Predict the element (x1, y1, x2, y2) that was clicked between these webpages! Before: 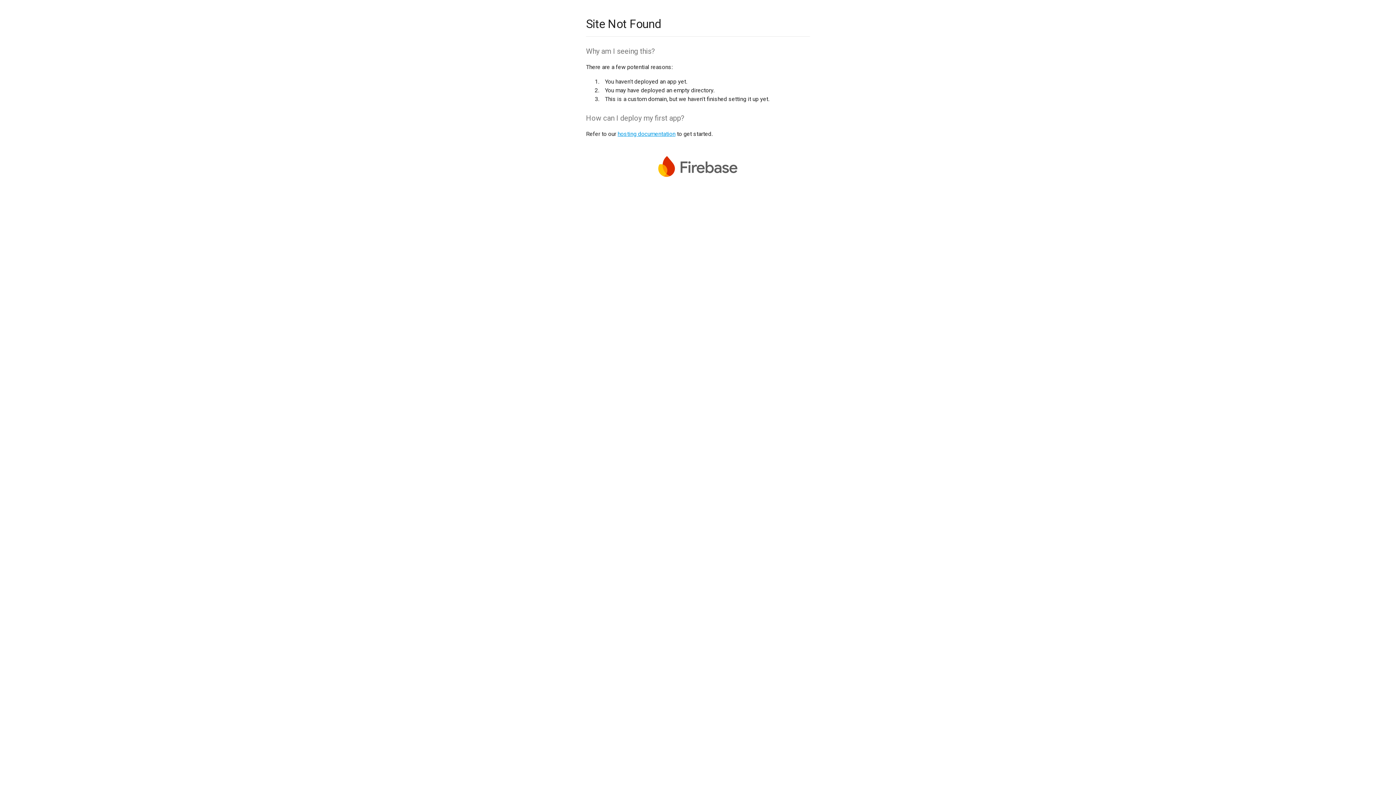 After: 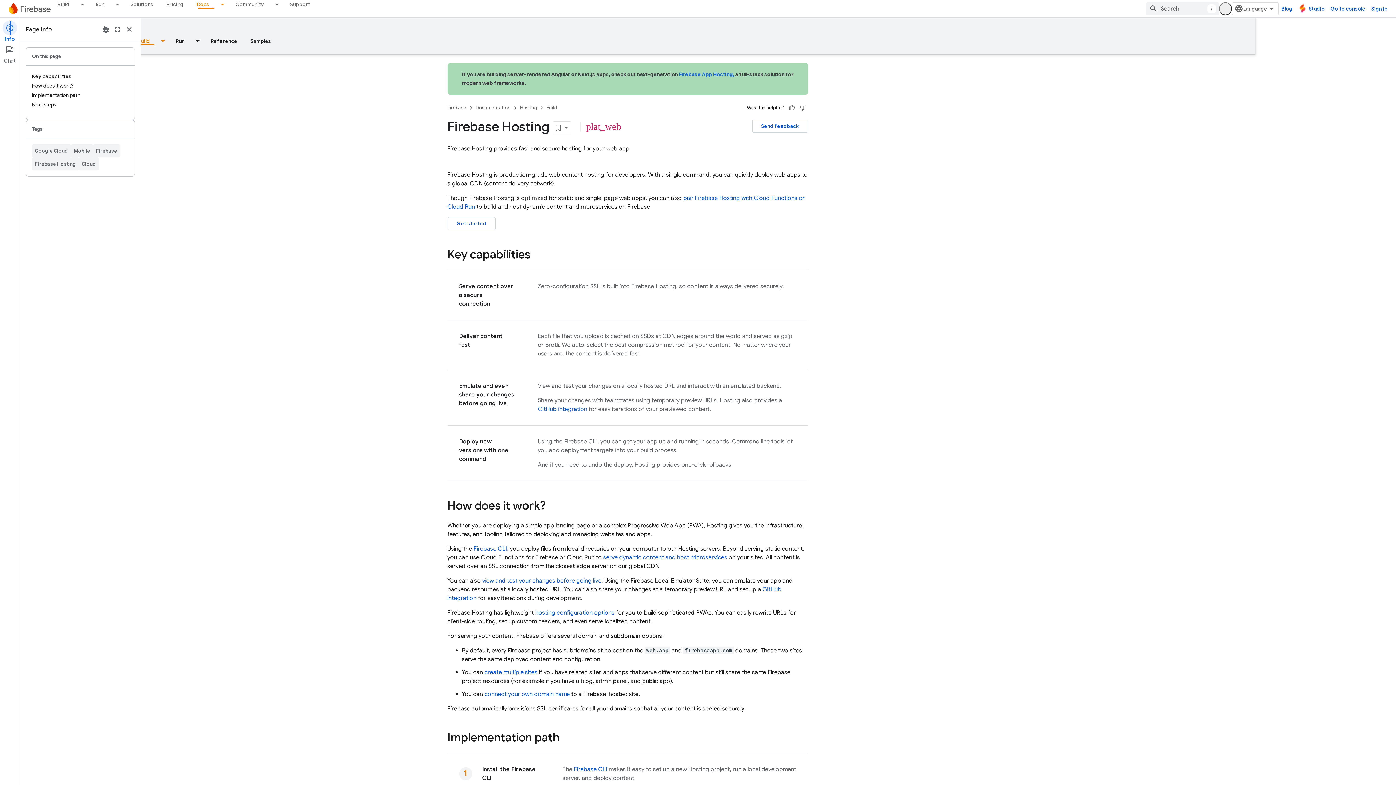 Action: label: hosting documentation bbox: (617, 130, 675, 137)